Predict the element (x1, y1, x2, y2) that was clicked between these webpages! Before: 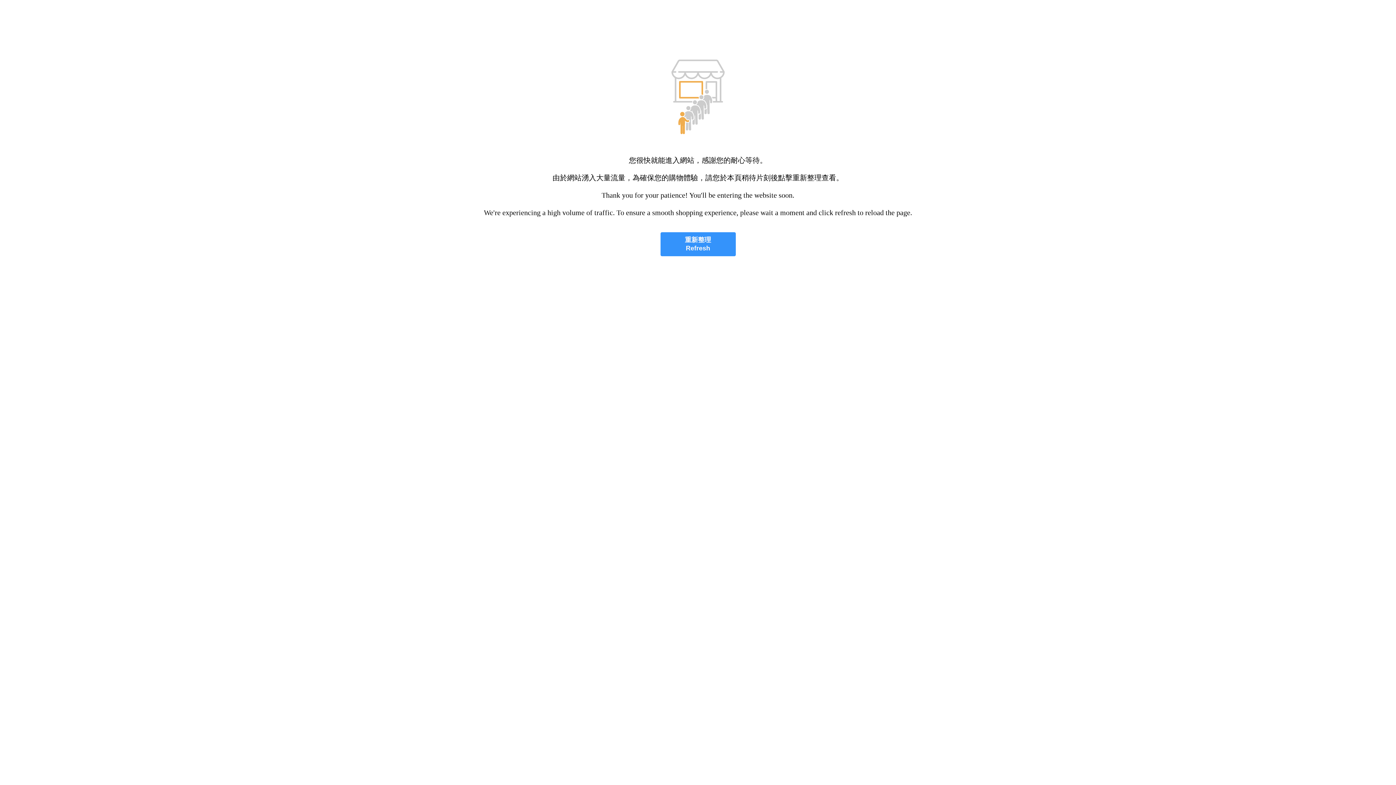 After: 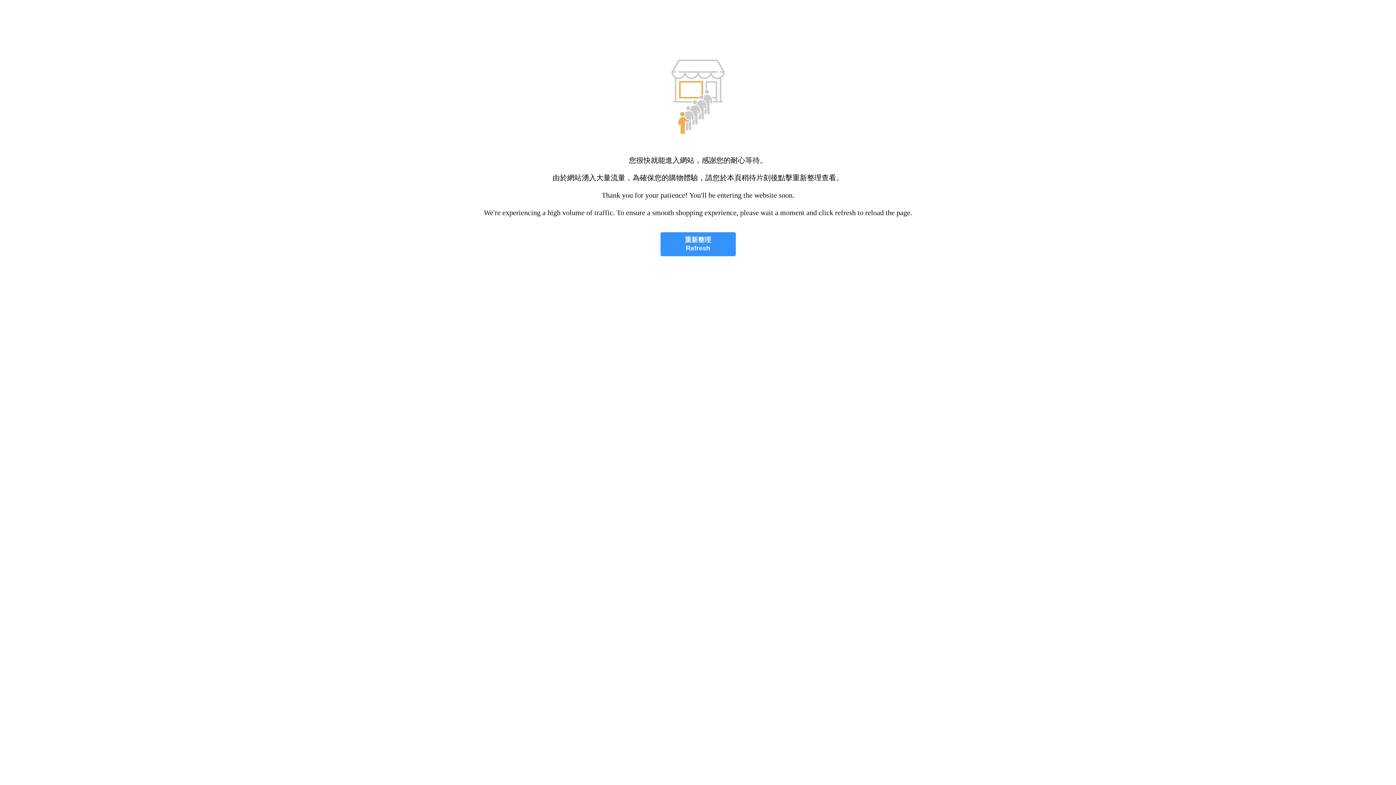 Action: bbox: (660, 232, 735, 256) label: 重新整理
Refresh